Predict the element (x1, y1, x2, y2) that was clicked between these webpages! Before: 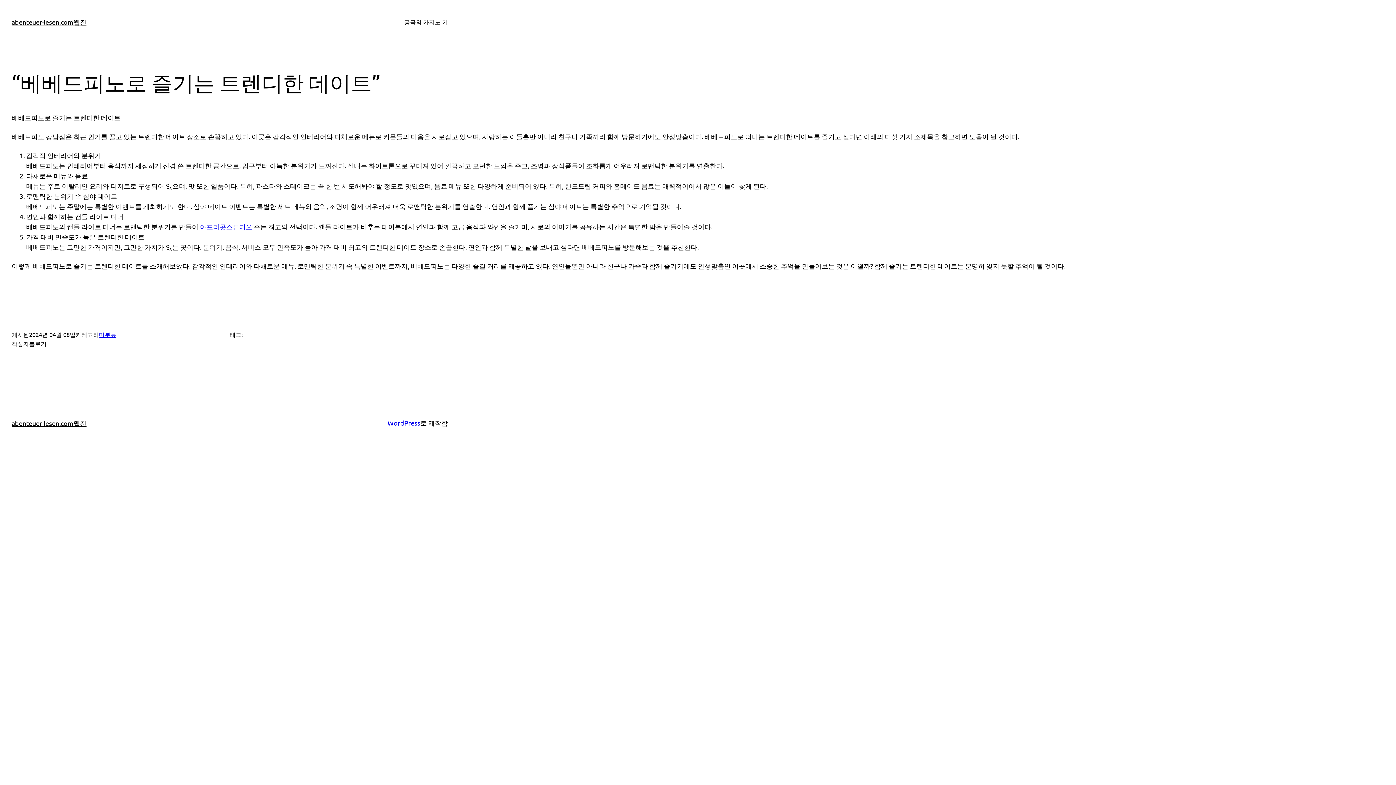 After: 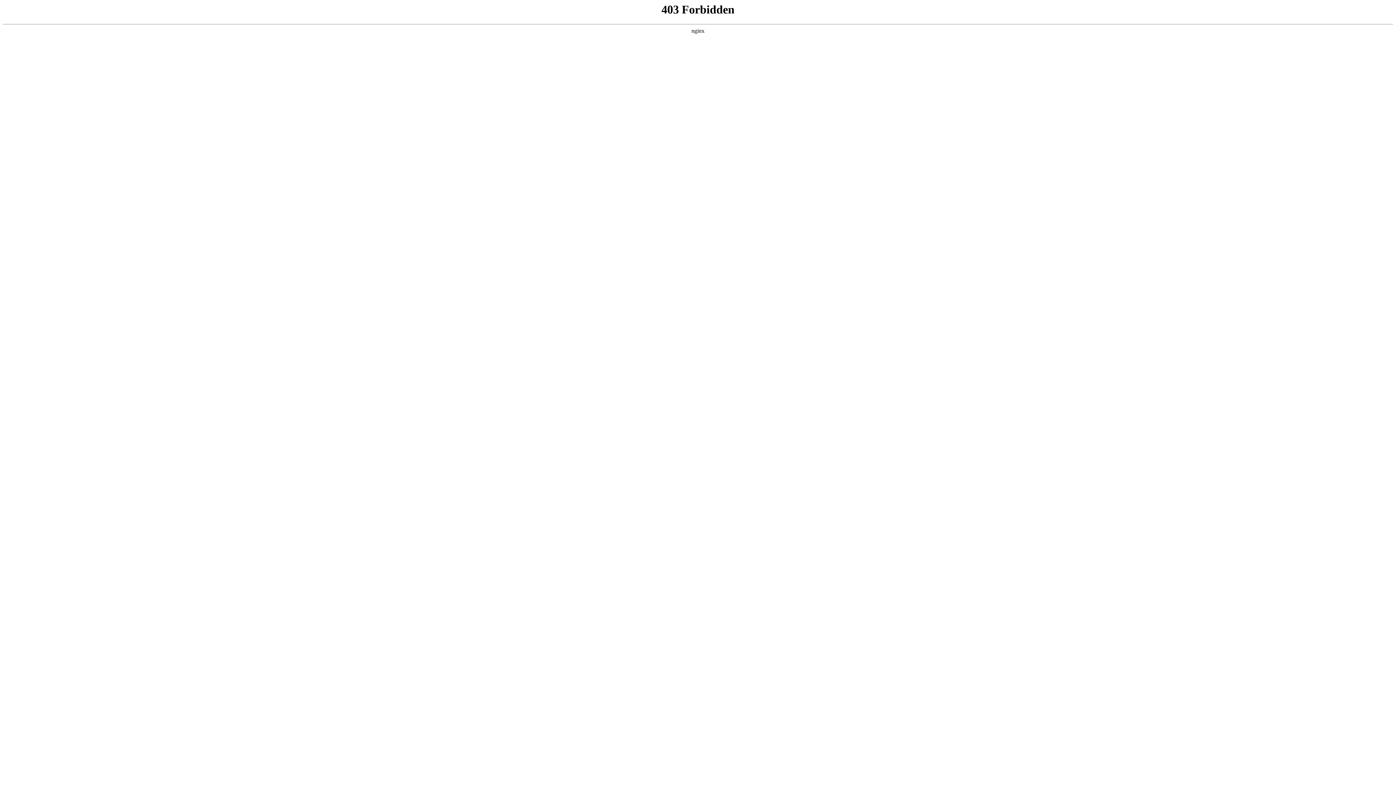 Action: bbox: (387, 419, 420, 426) label: WordPress